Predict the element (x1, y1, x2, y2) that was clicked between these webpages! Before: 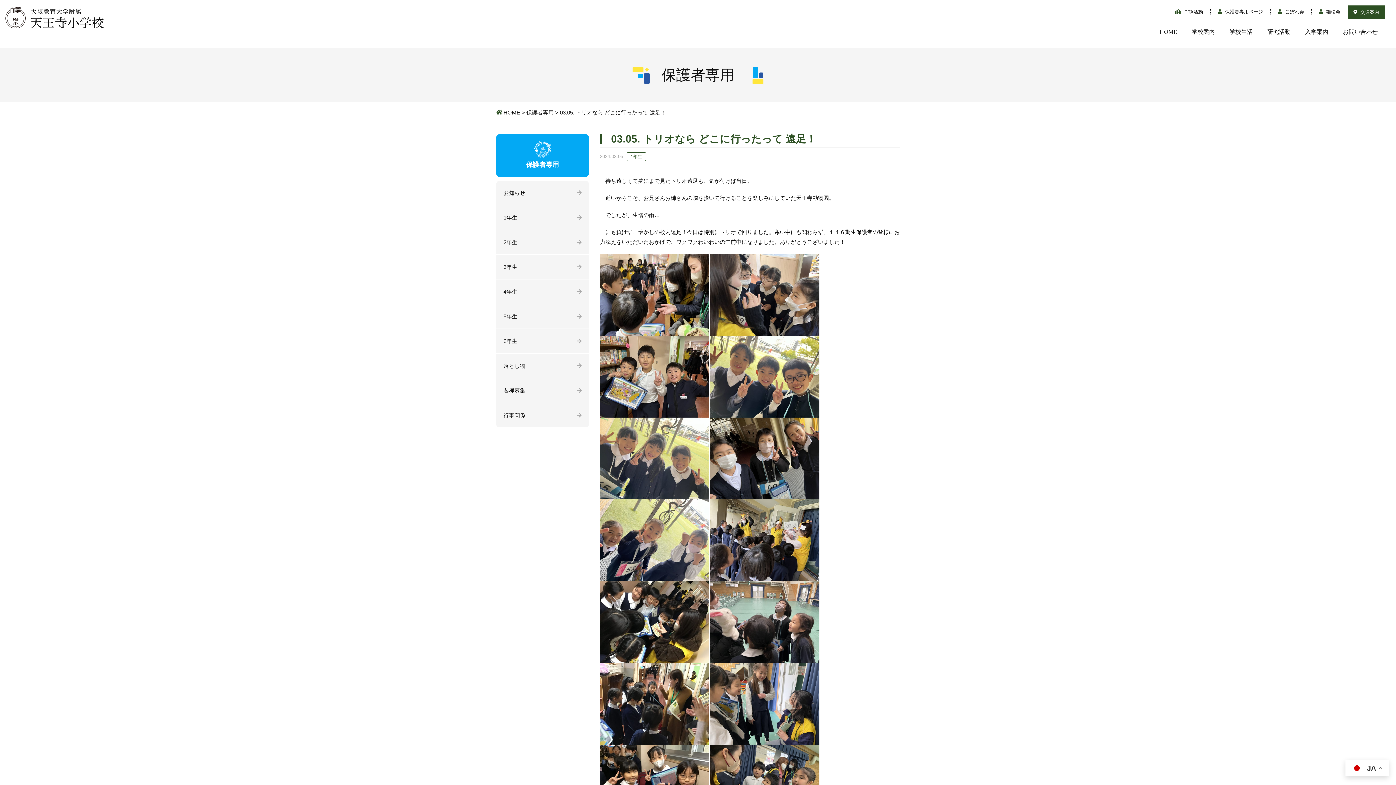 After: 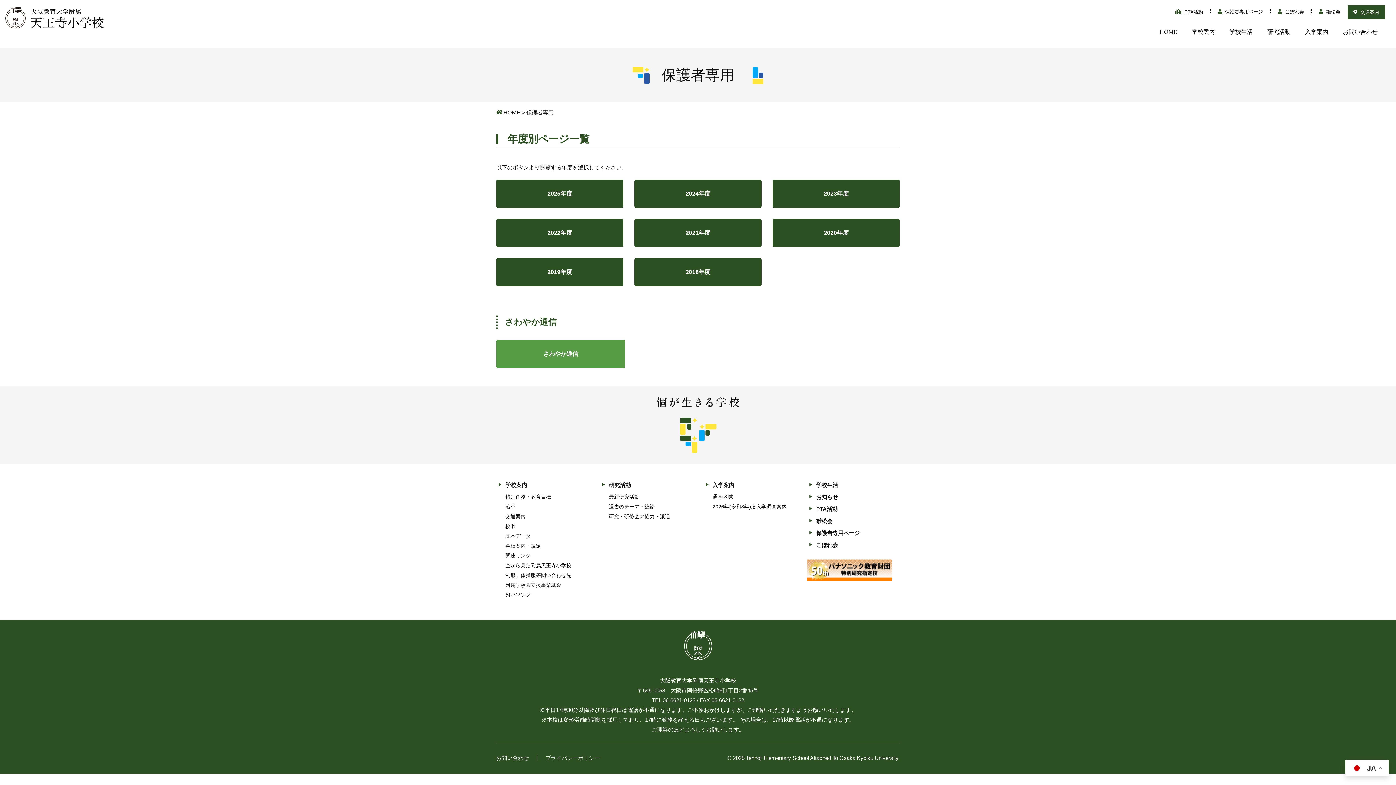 Action: label:  保護者専用ページ bbox: (1210, 9, 1270, 14)